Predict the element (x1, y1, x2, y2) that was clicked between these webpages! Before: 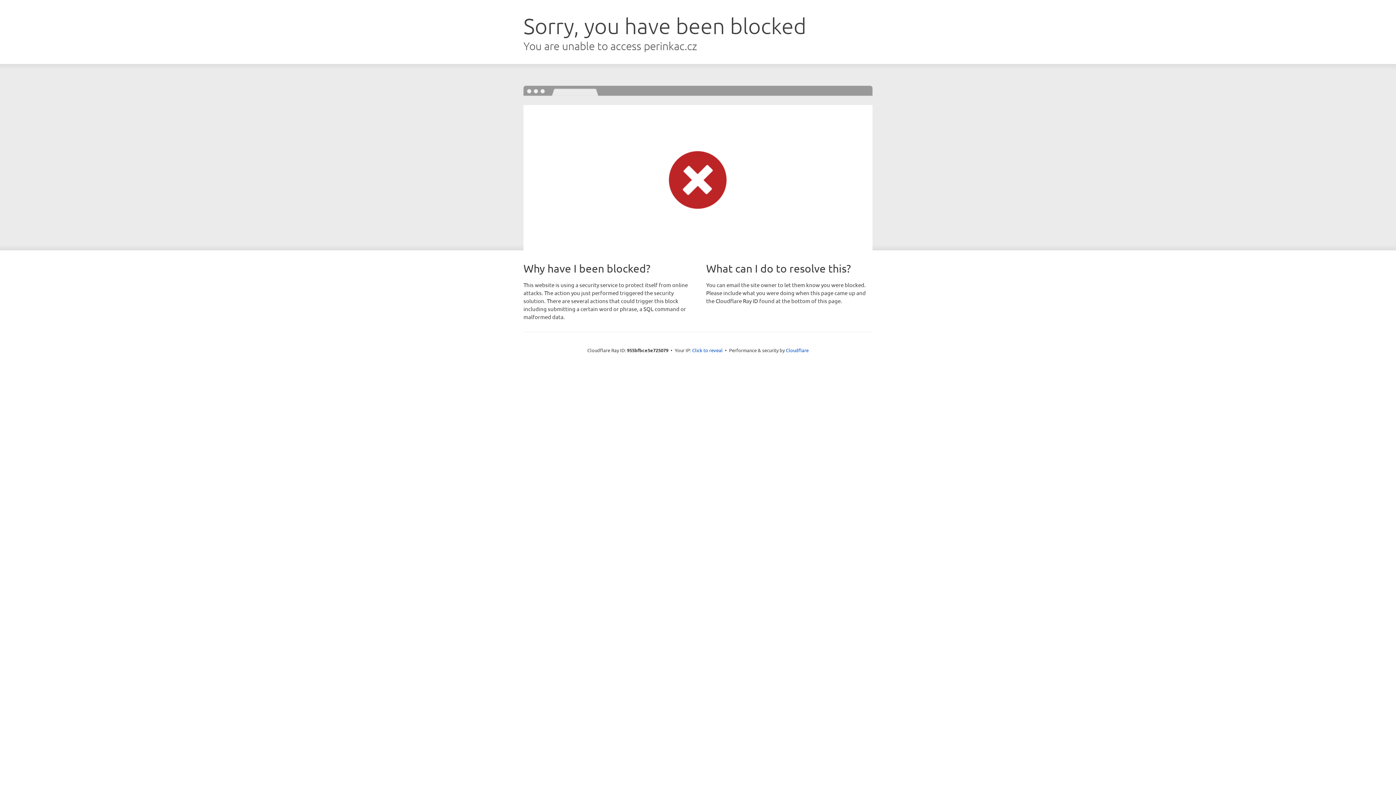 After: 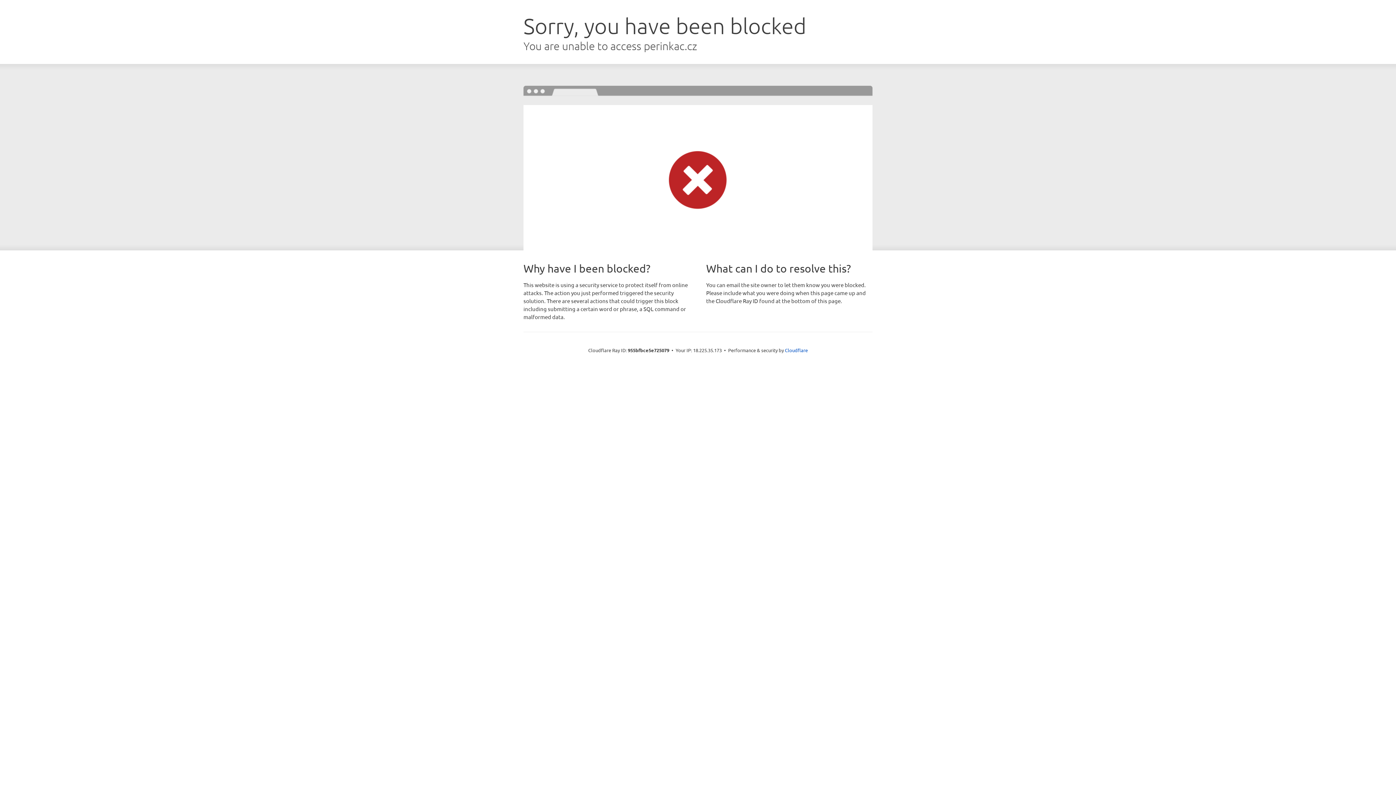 Action: bbox: (692, 346, 722, 353) label: Click to reveal